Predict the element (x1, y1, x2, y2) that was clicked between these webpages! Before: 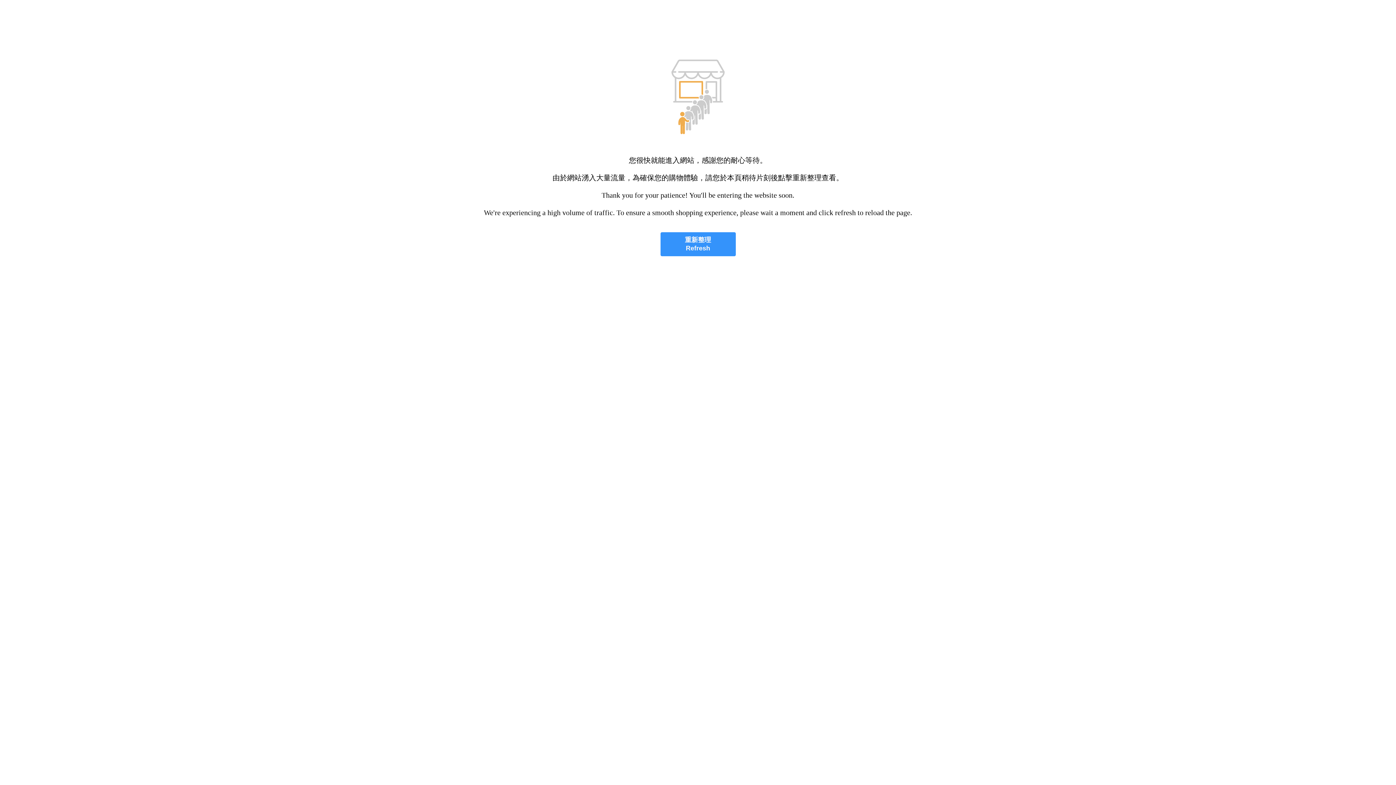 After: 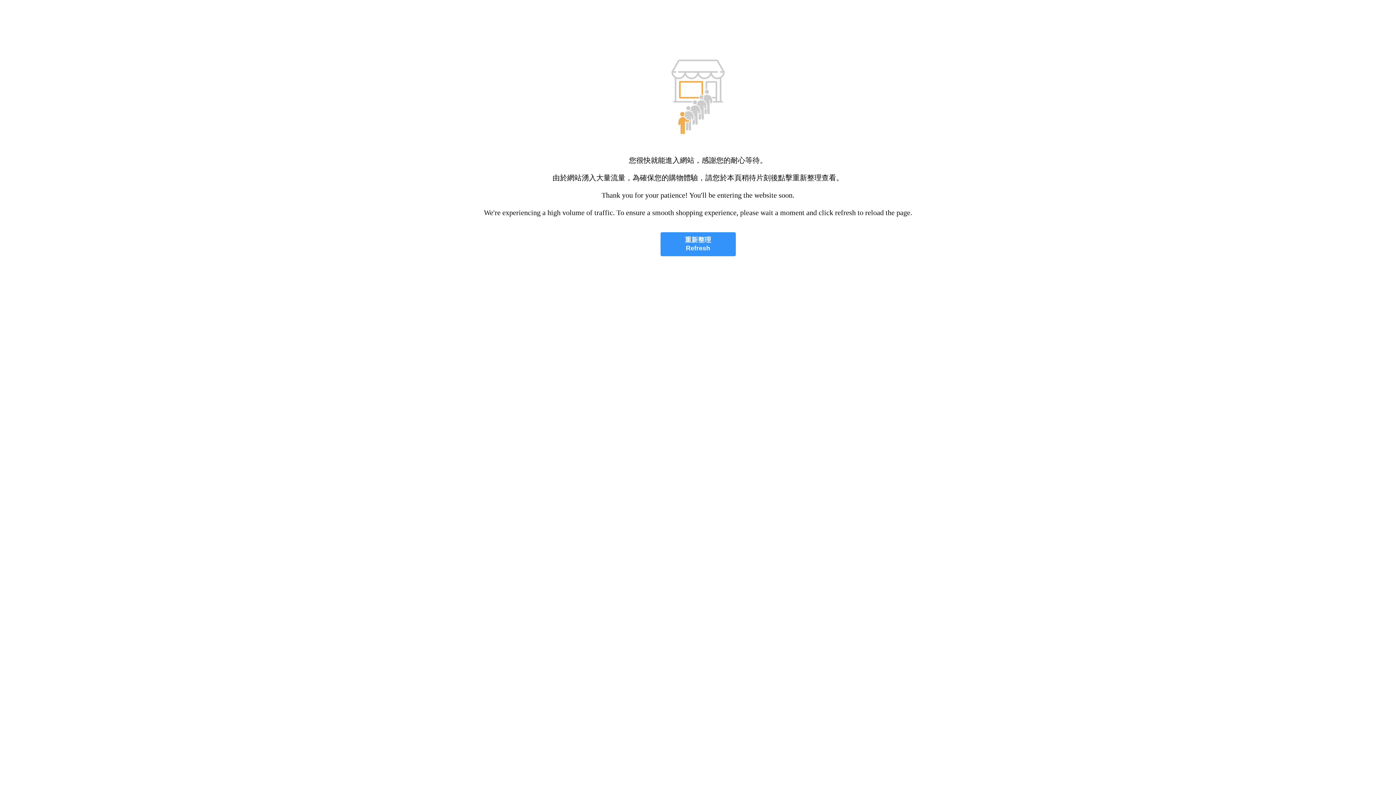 Action: bbox: (660, 232, 735, 256) label: 重新整理
Refresh